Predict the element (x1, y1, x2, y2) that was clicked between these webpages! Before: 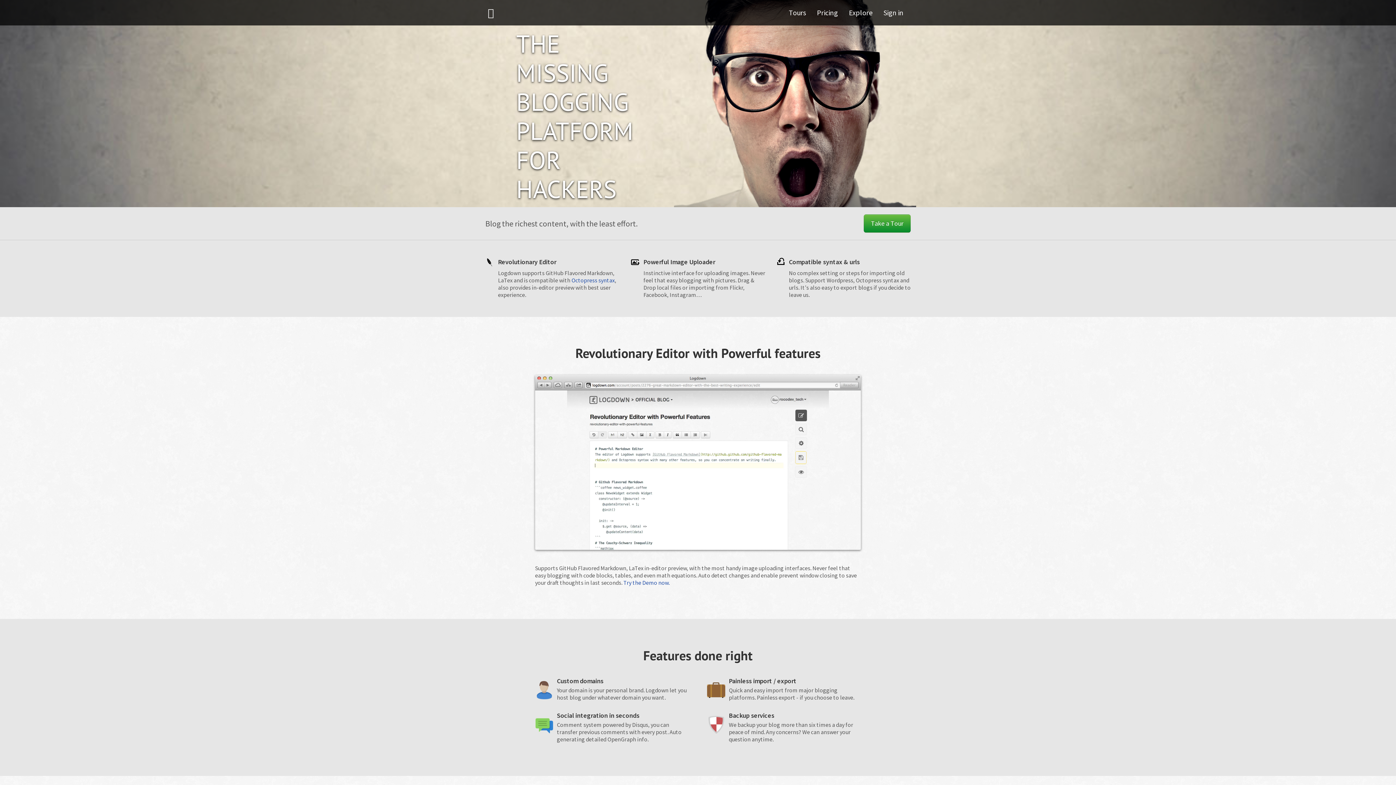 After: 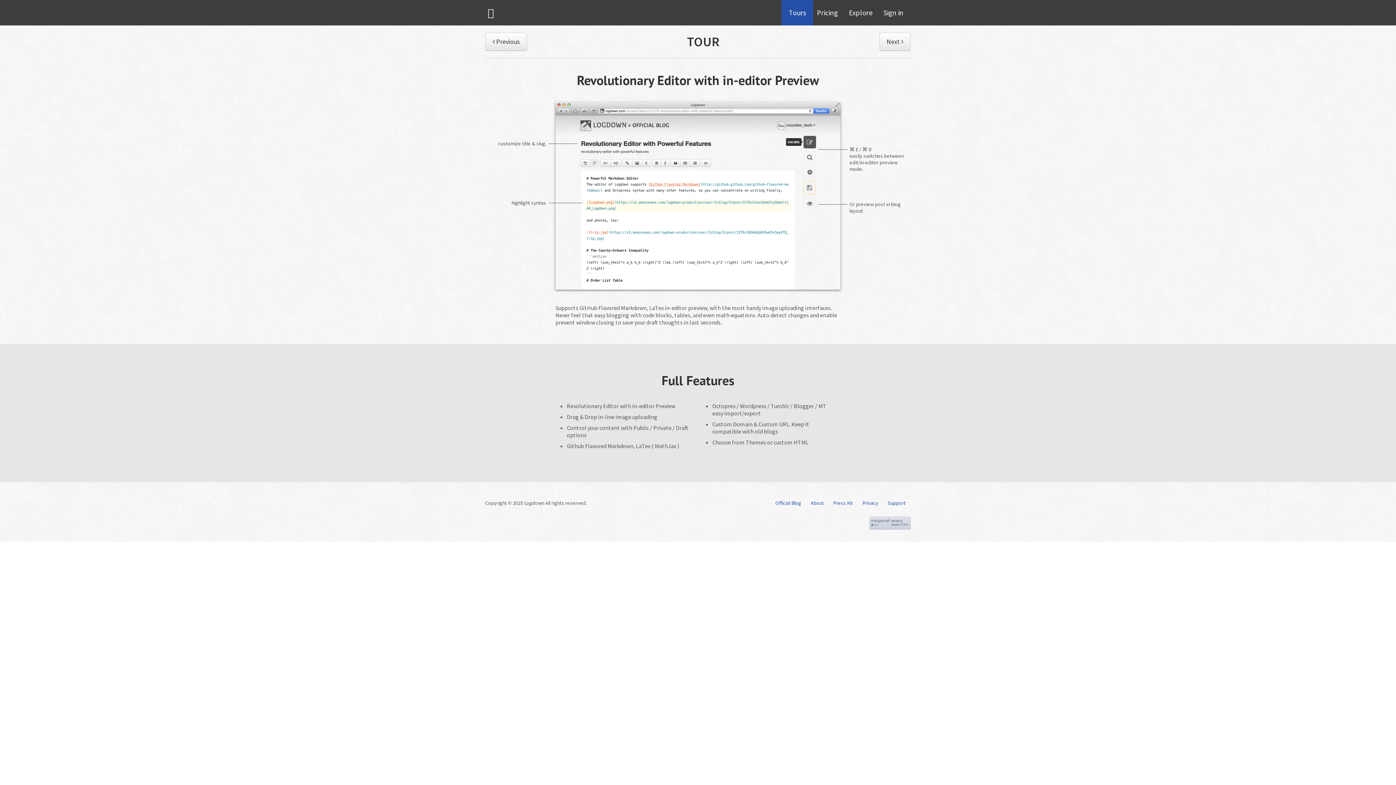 Action: label: Tours bbox: (781, 0, 813, 25)